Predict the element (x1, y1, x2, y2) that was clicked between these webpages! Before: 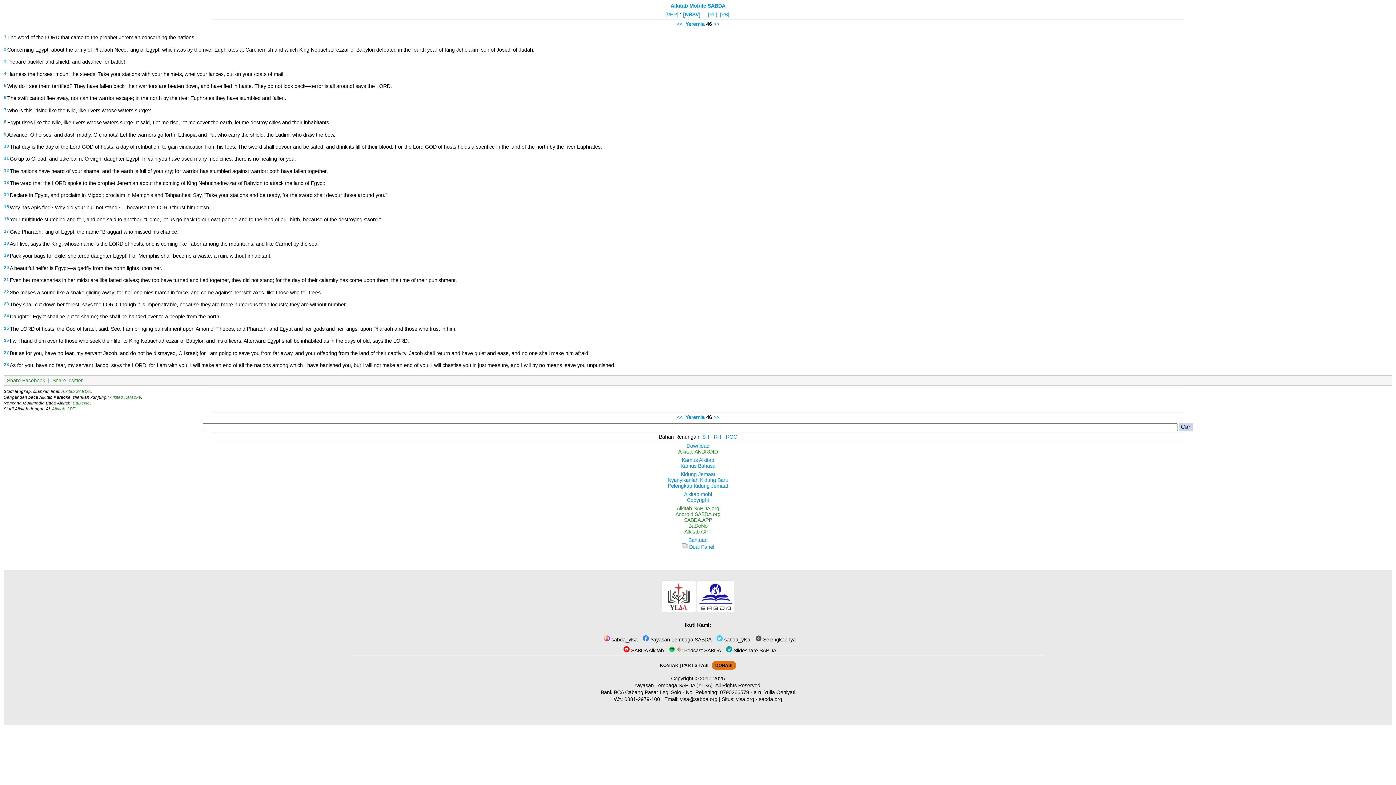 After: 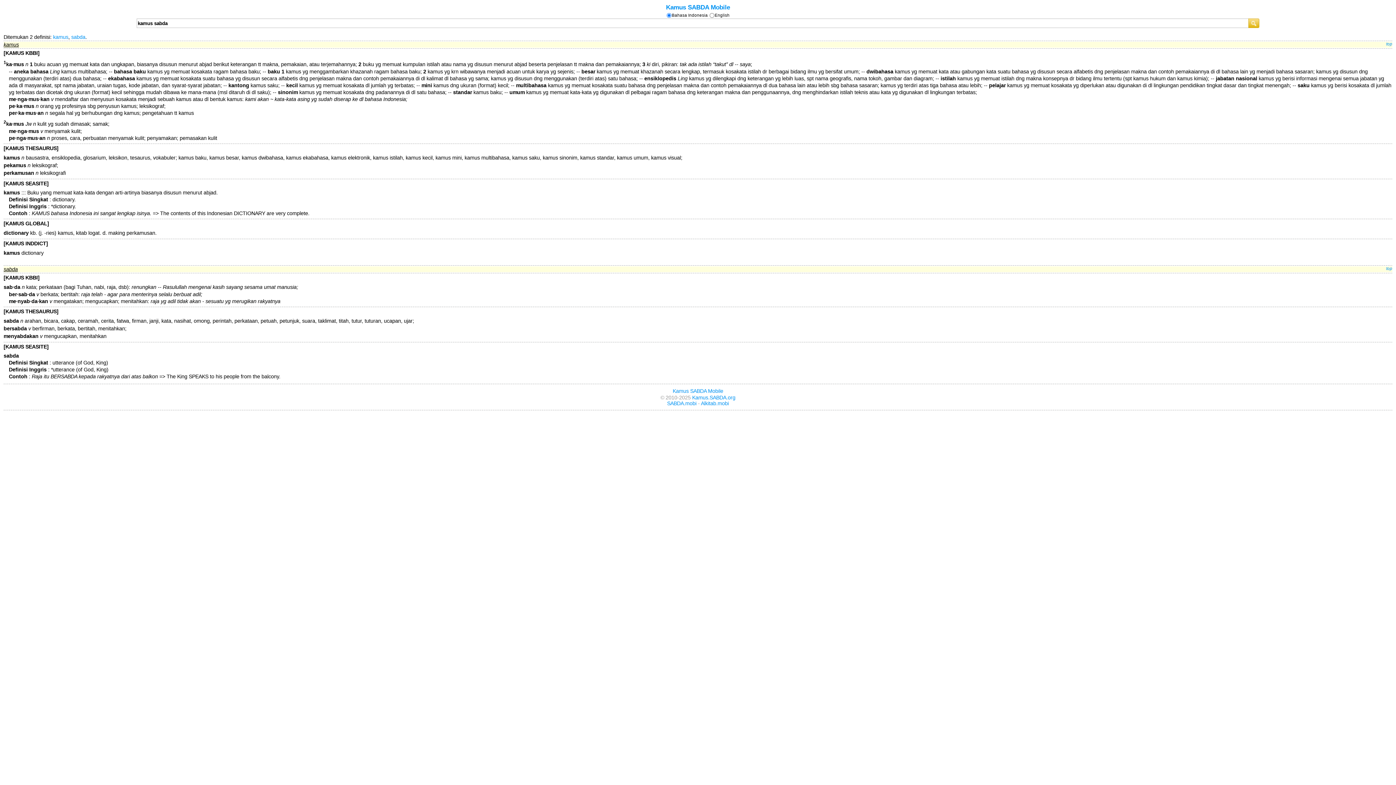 Action: label: Kamus Bahasa bbox: (680, 463, 715, 469)